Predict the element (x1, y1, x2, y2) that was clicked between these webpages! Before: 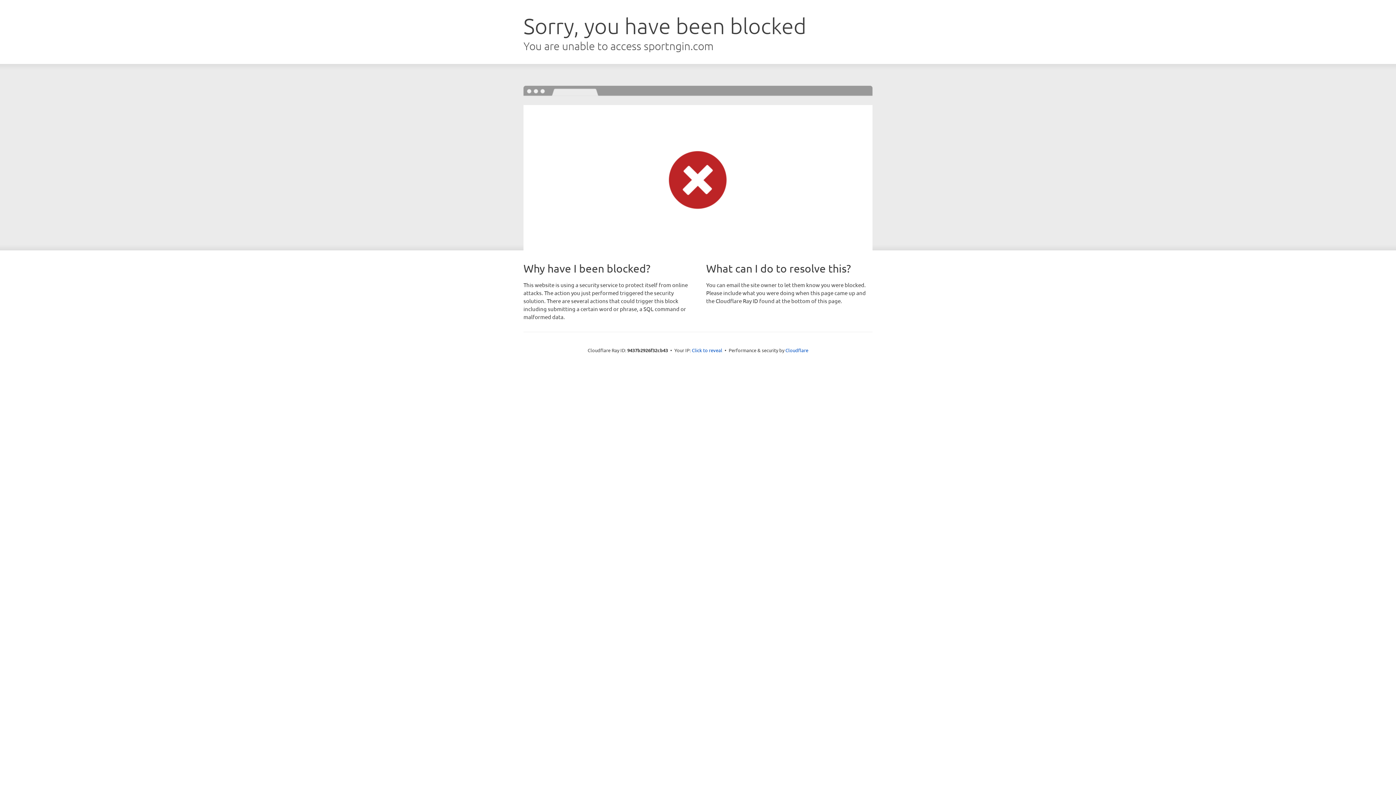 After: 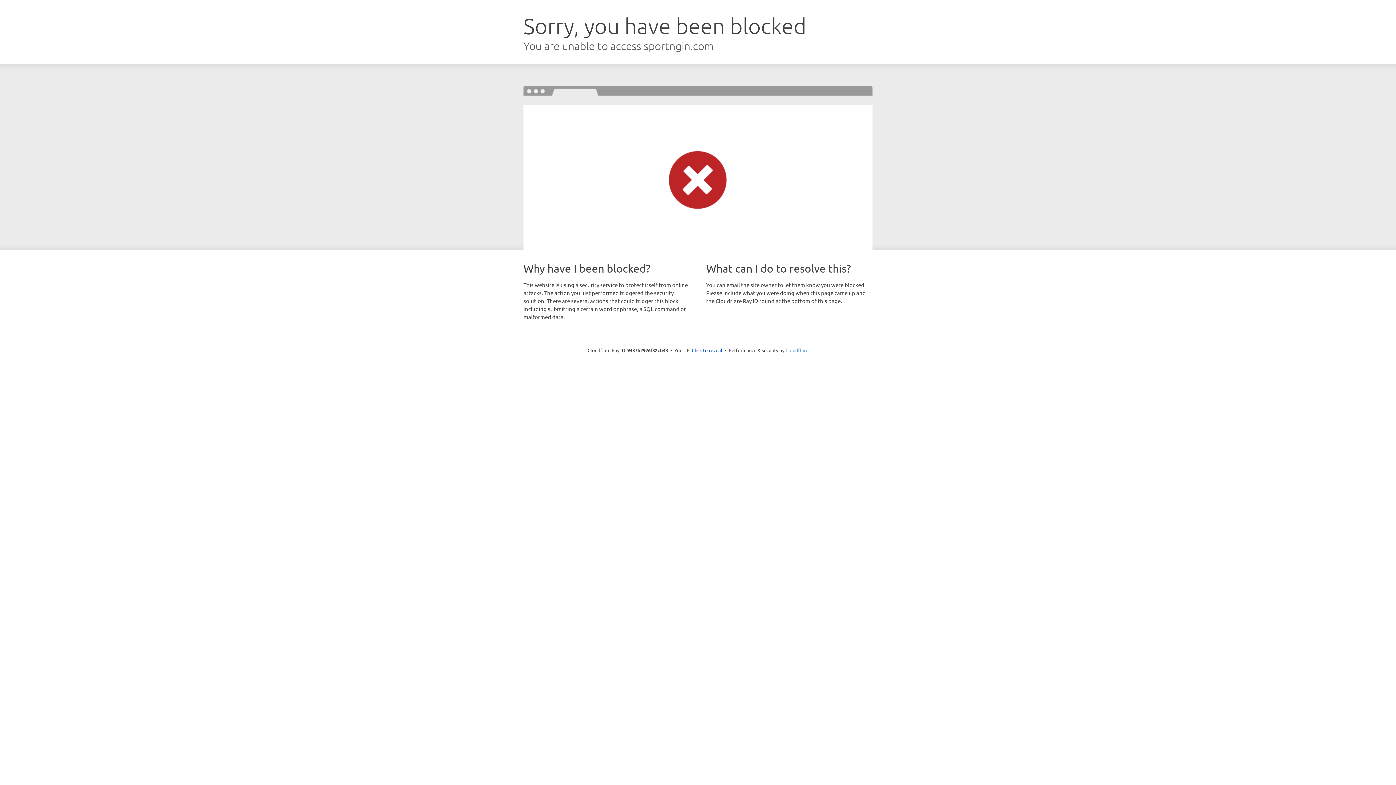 Action: bbox: (785, 347, 808, 353) label: Cloudflare